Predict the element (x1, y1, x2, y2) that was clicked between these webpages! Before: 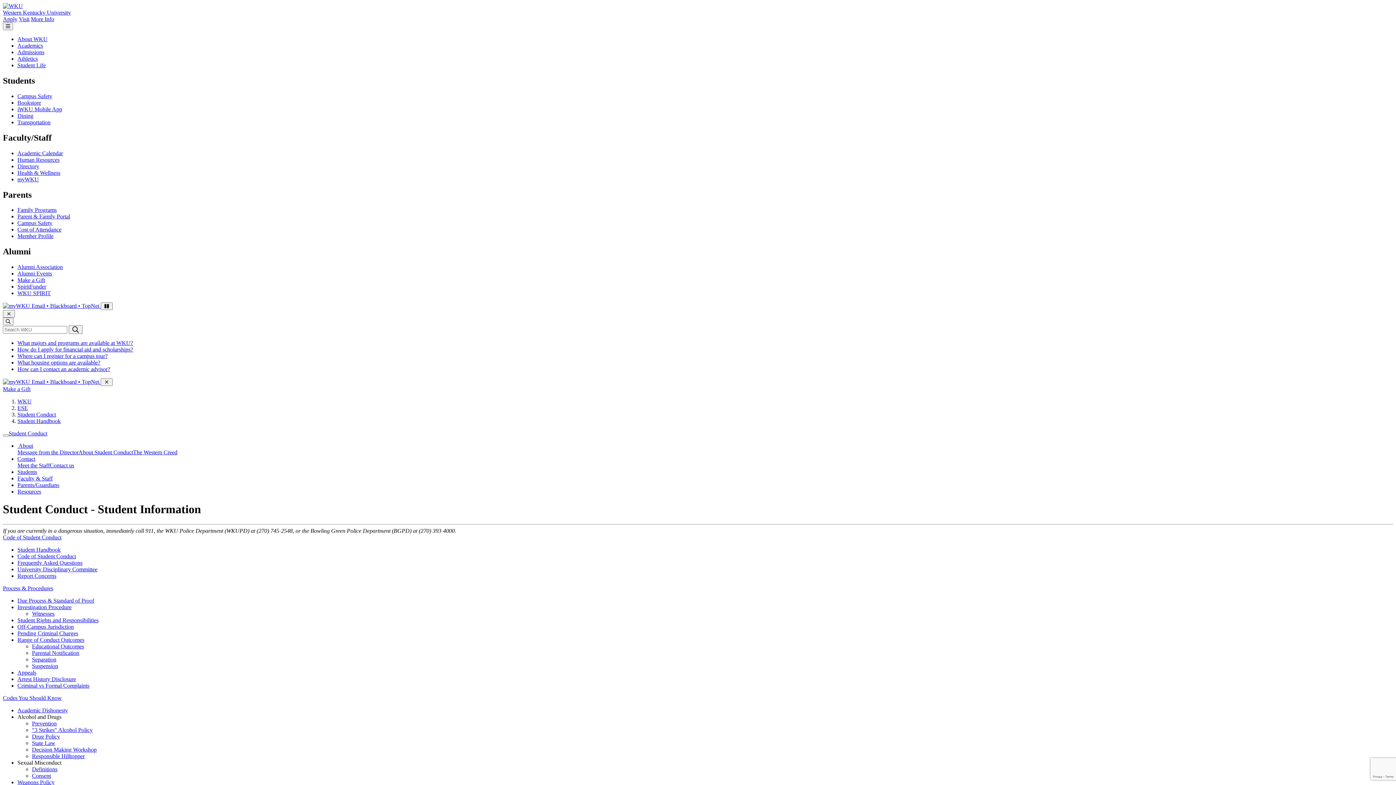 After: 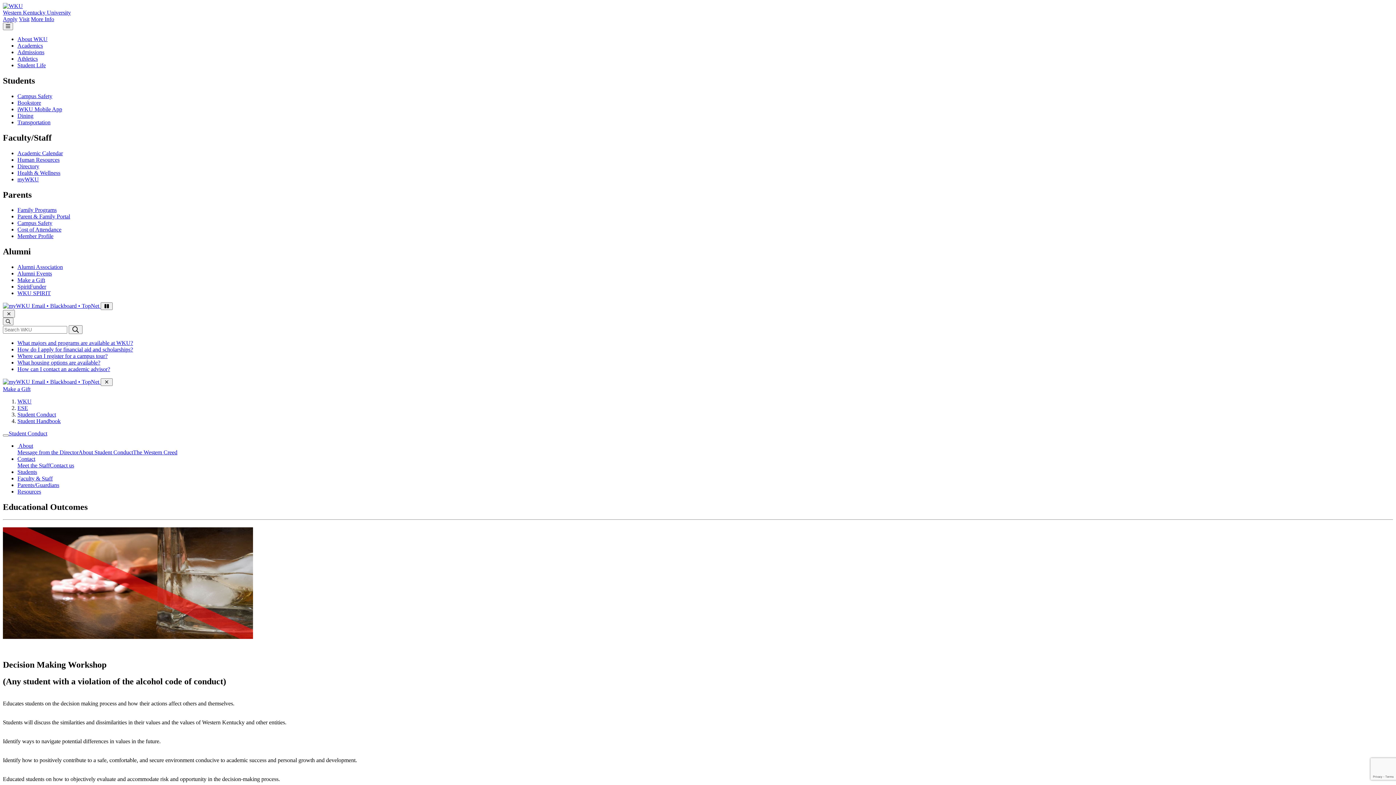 Action: label: Decision Making Workshop bbox: (32, 746, 96, 753)